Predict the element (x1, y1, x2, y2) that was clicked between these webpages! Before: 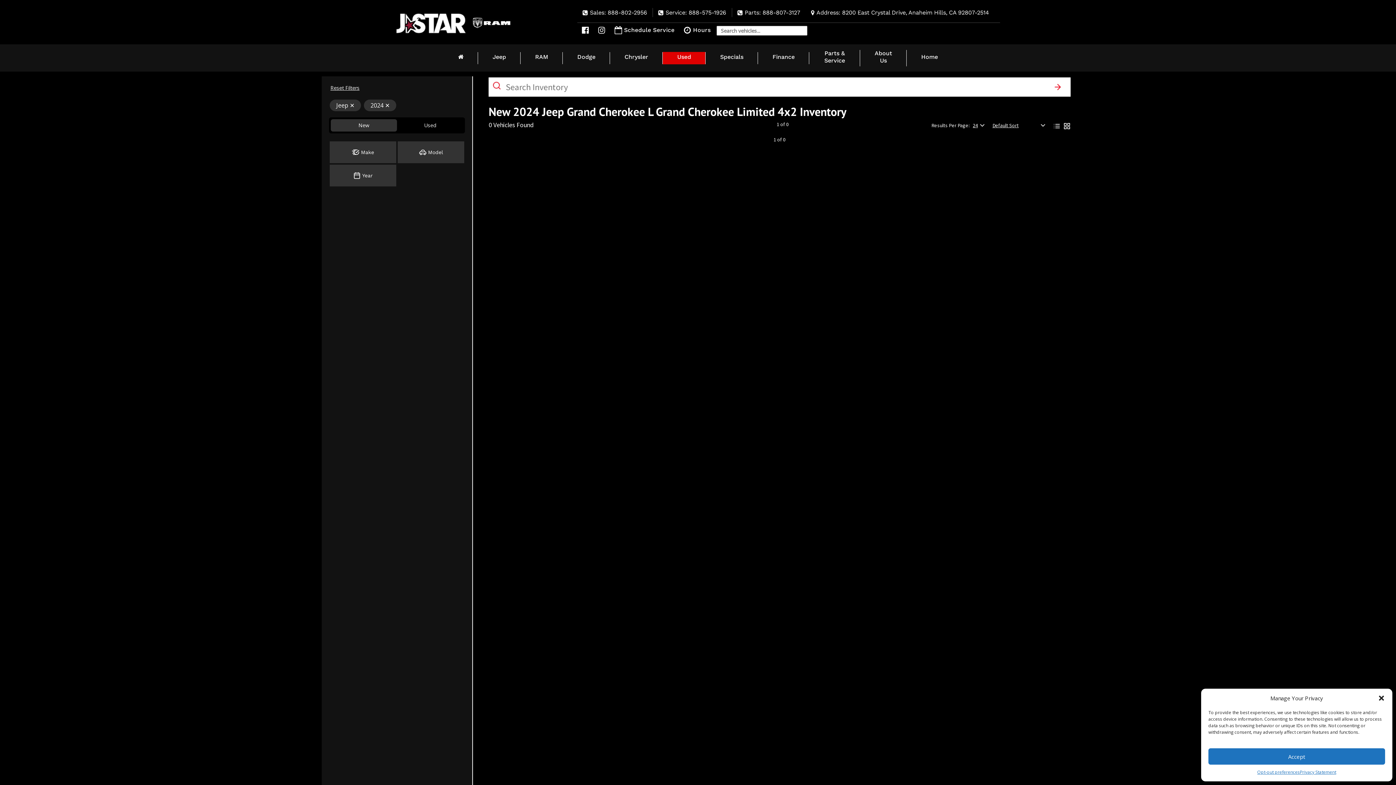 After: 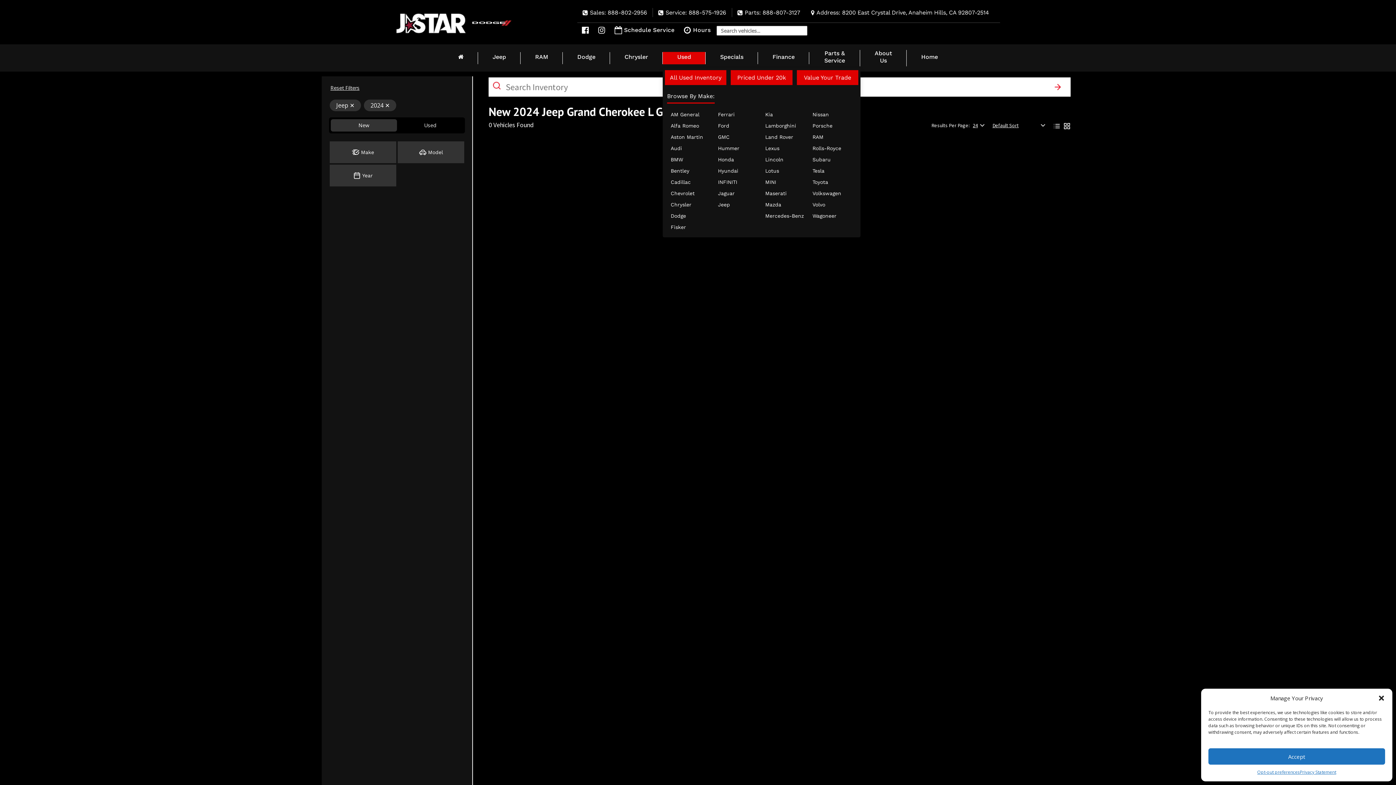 Action: bbox: (662, 48, 705, 68) label: Used